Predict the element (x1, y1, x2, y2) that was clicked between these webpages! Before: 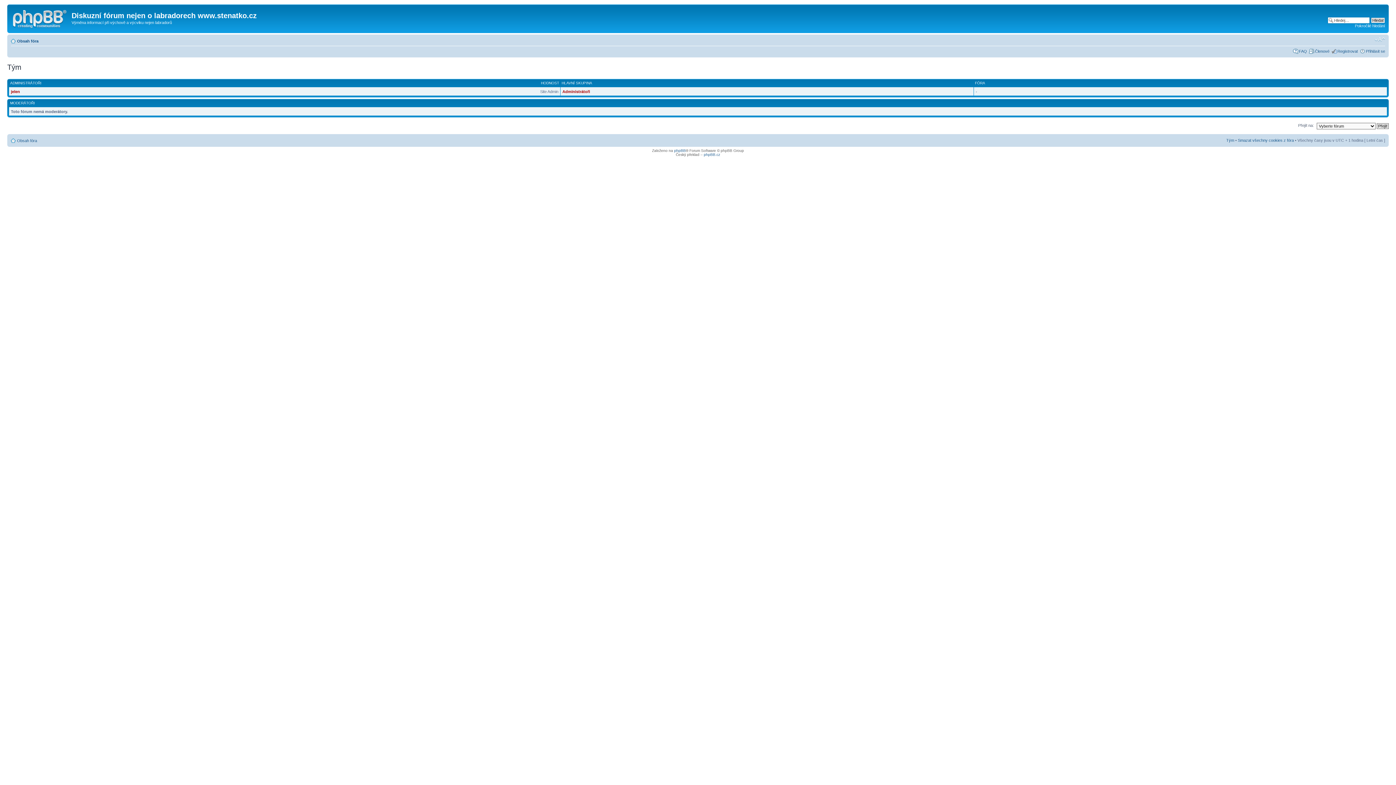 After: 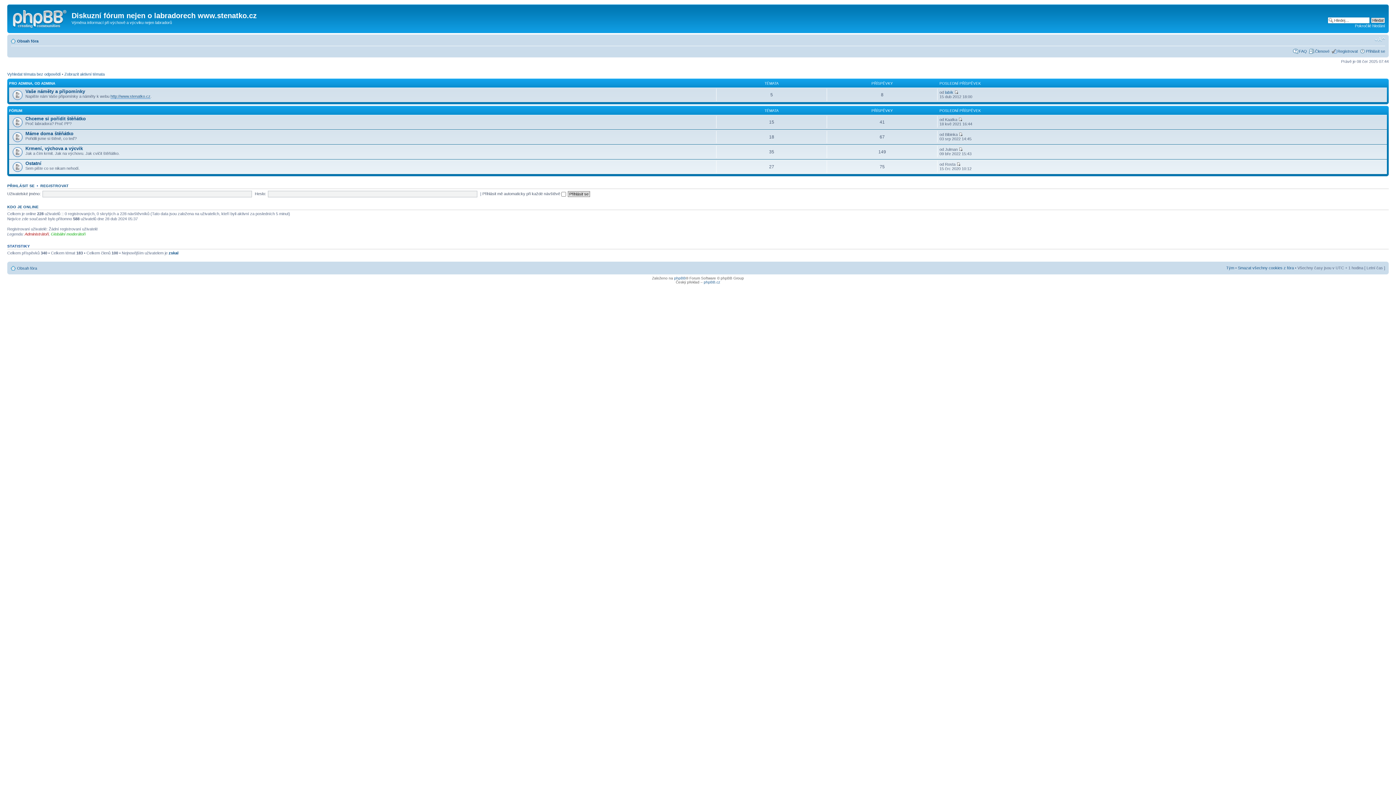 Action: bbox: (17, 38, 38, 43) label: Obsah fóra